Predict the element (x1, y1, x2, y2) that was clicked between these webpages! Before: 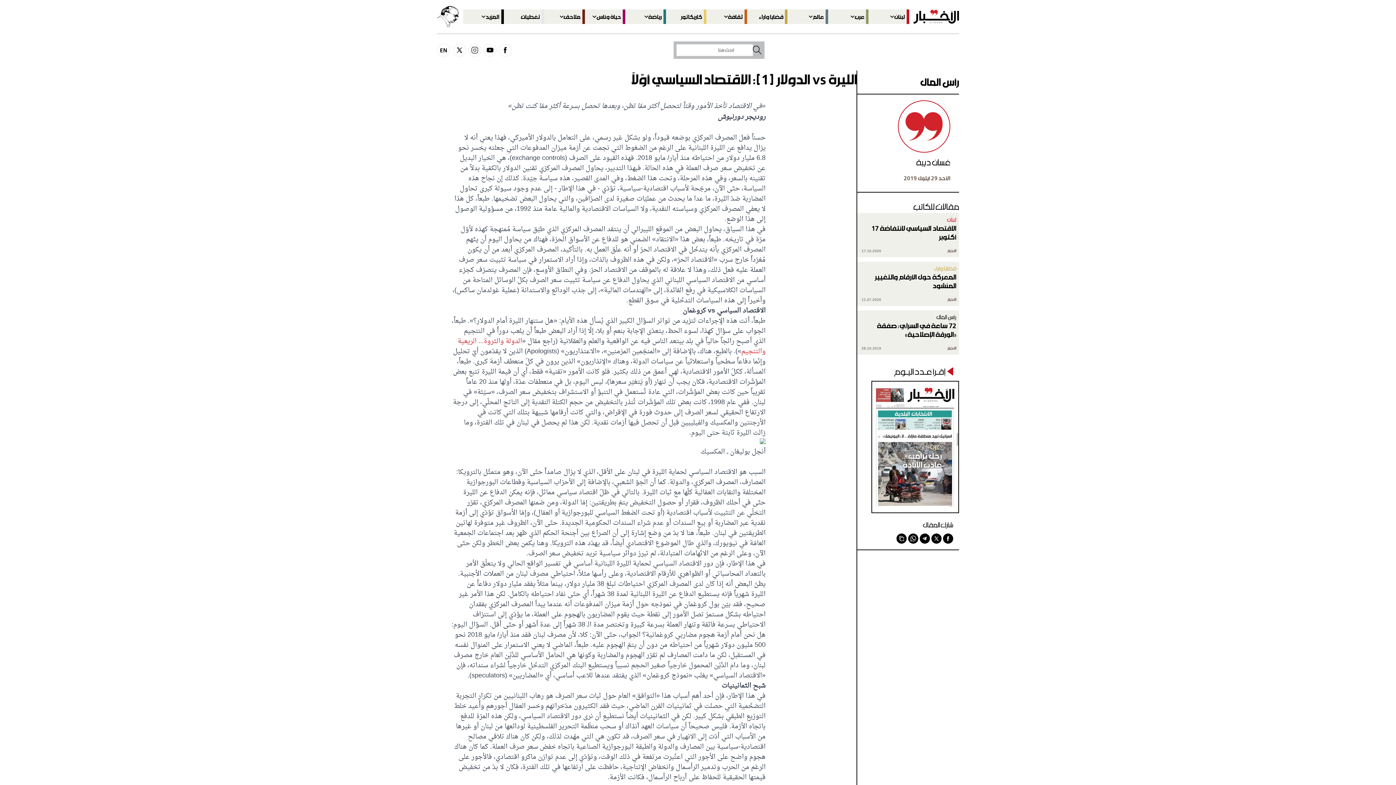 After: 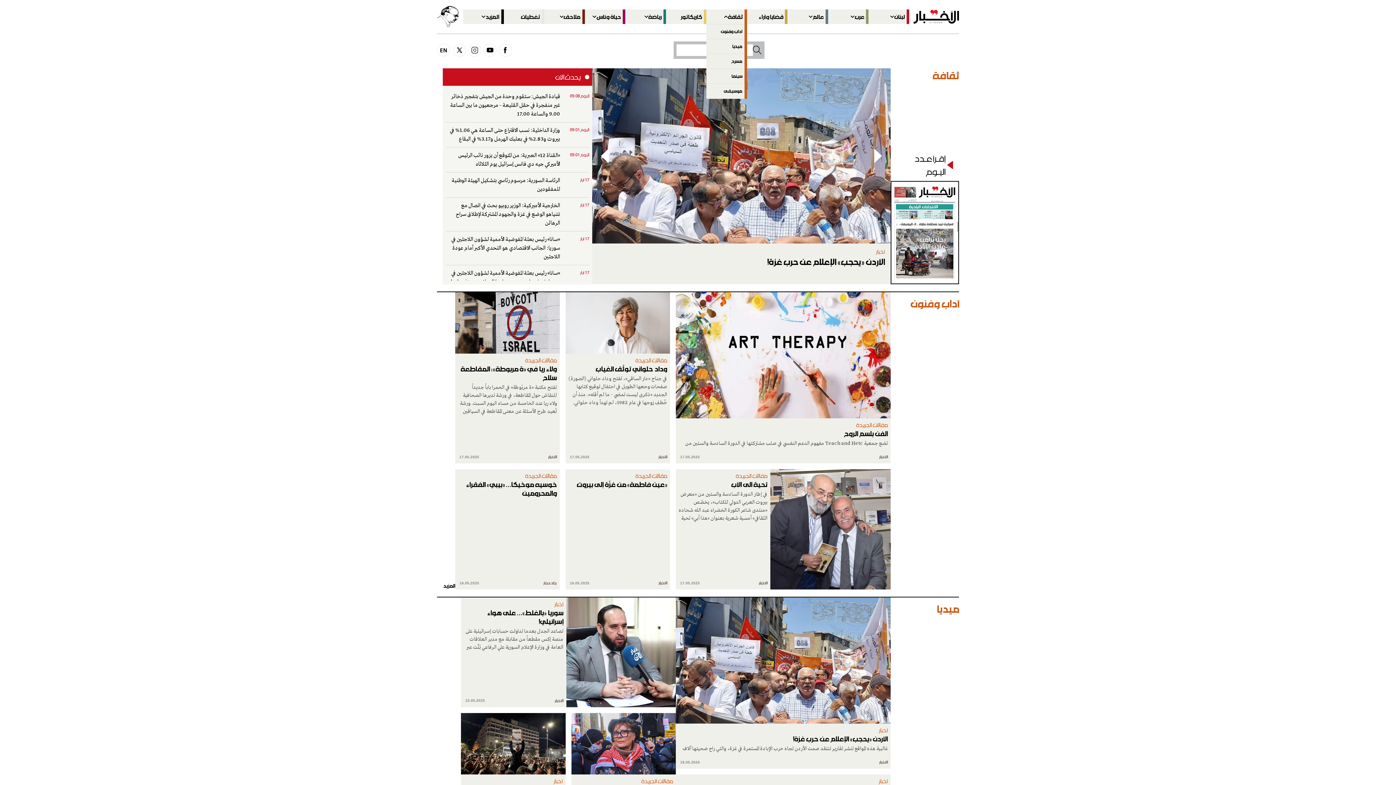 Action: bbox: (706, 9, 747, 24) label: ثقافة